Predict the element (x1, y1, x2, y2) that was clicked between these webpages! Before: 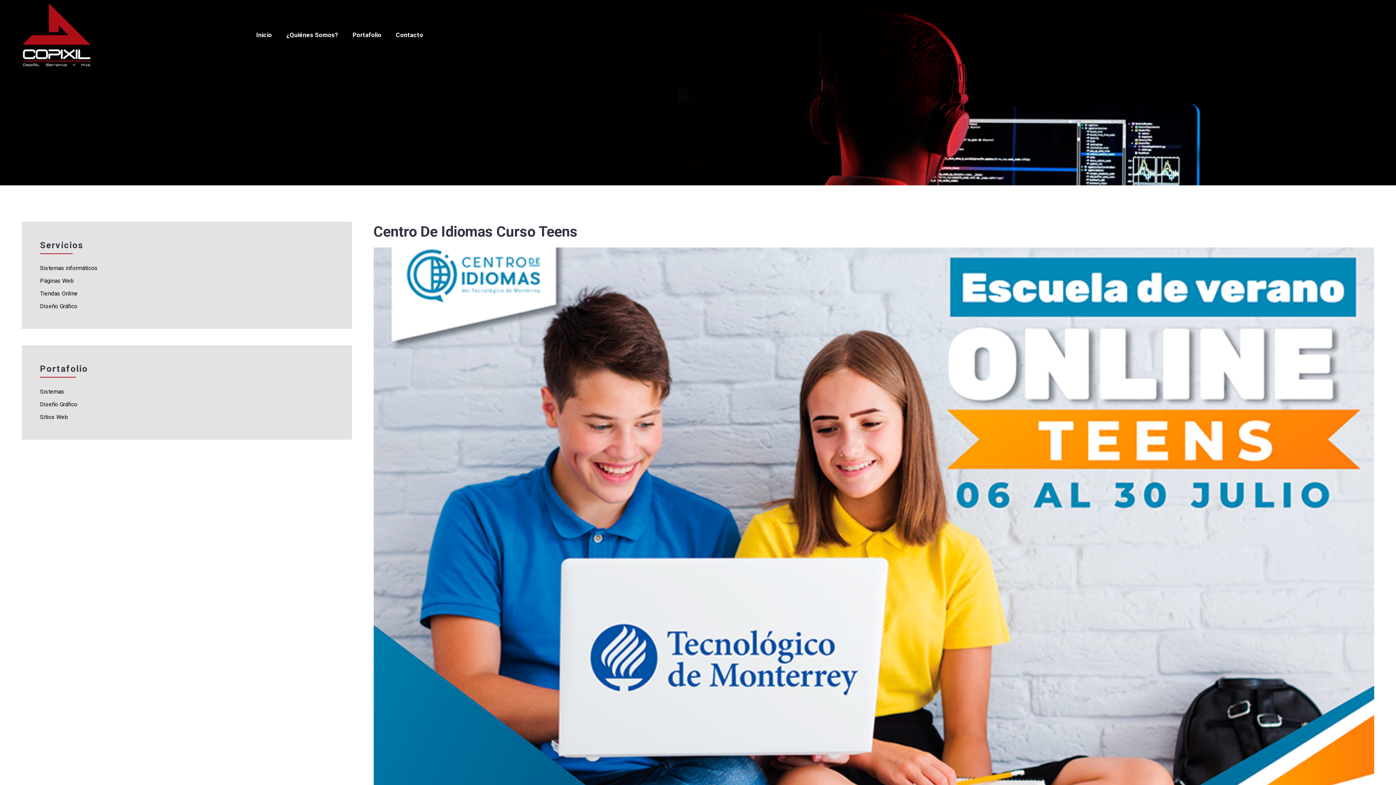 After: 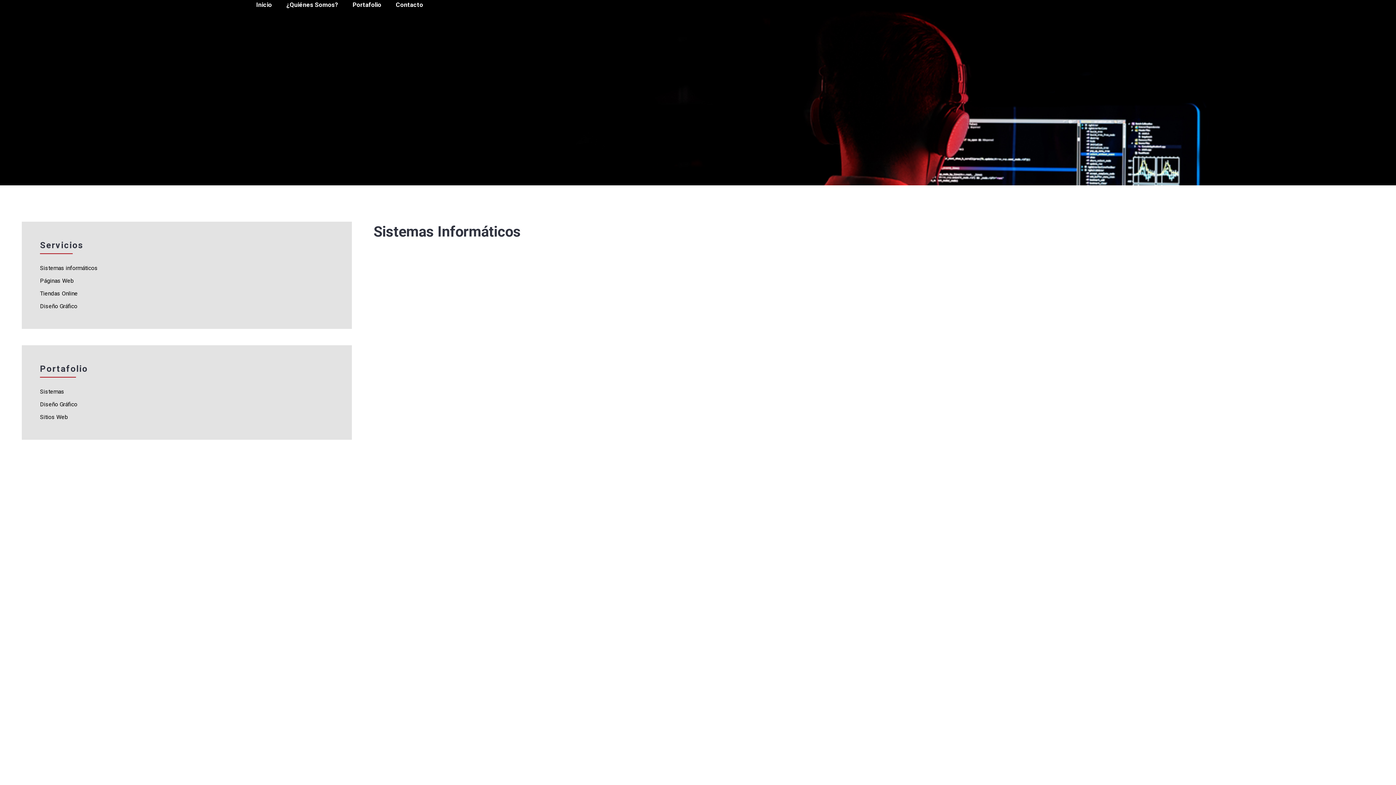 Action: label: Sistemas informáticos bbox: (40, 264, 97, 271)